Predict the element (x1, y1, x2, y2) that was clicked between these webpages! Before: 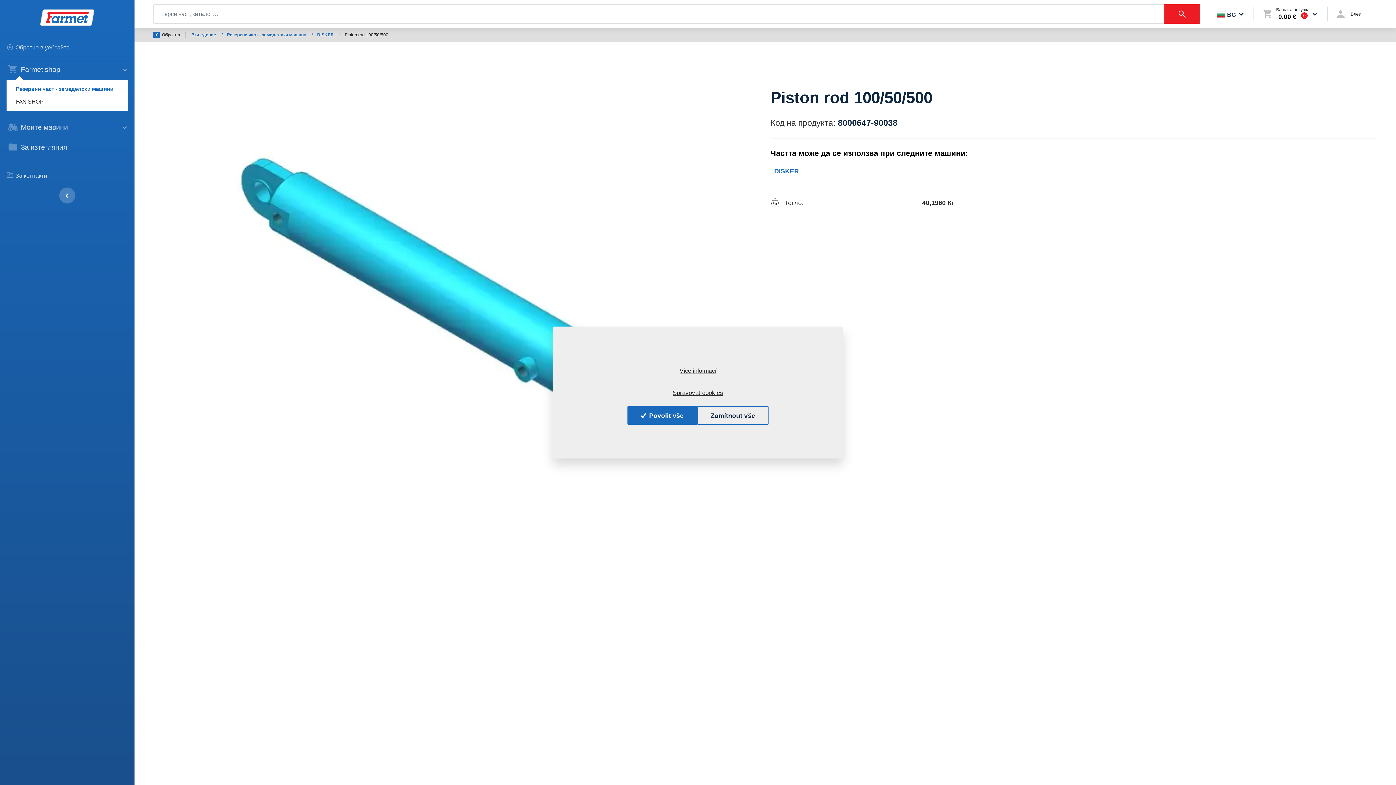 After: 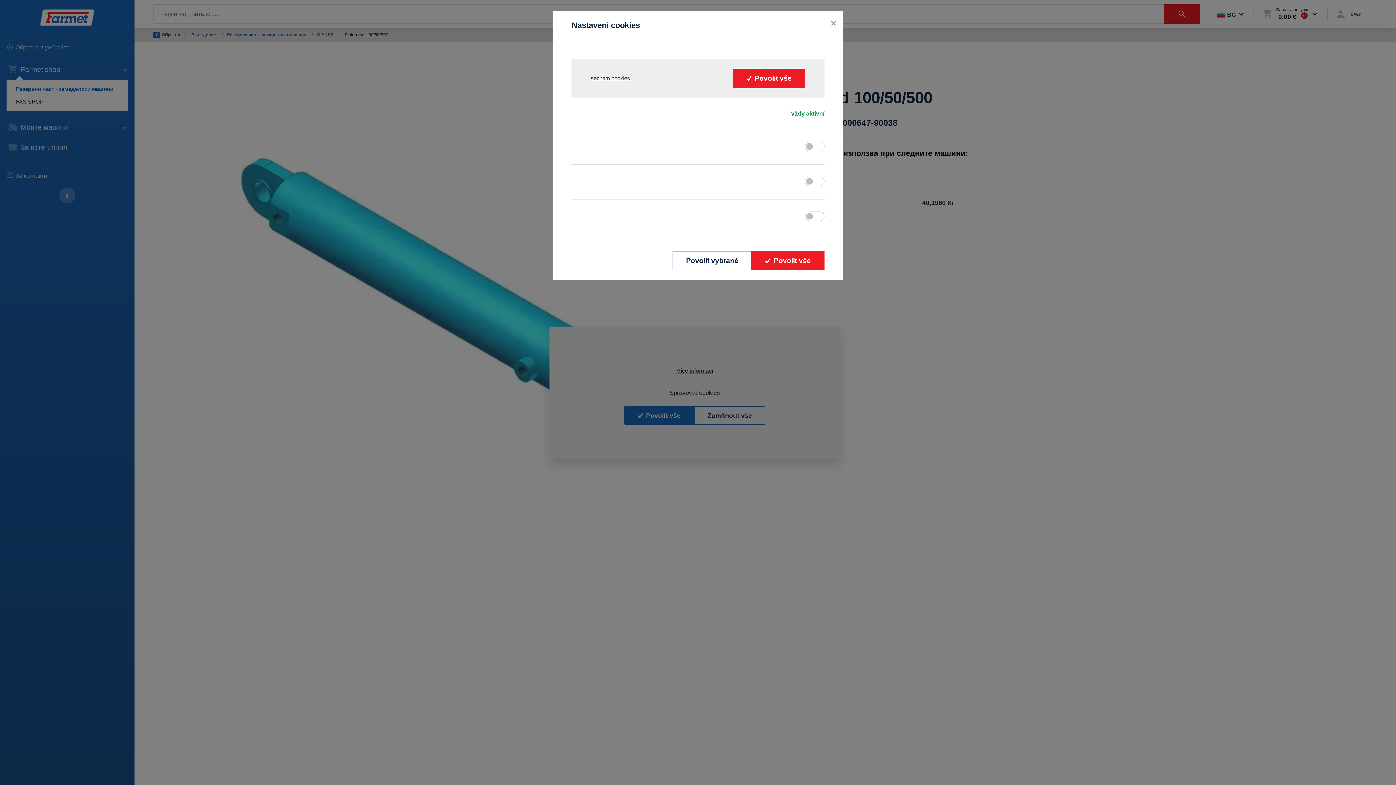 Action: bbox: (672, 389, 723, 396) label: Spravovat cookies